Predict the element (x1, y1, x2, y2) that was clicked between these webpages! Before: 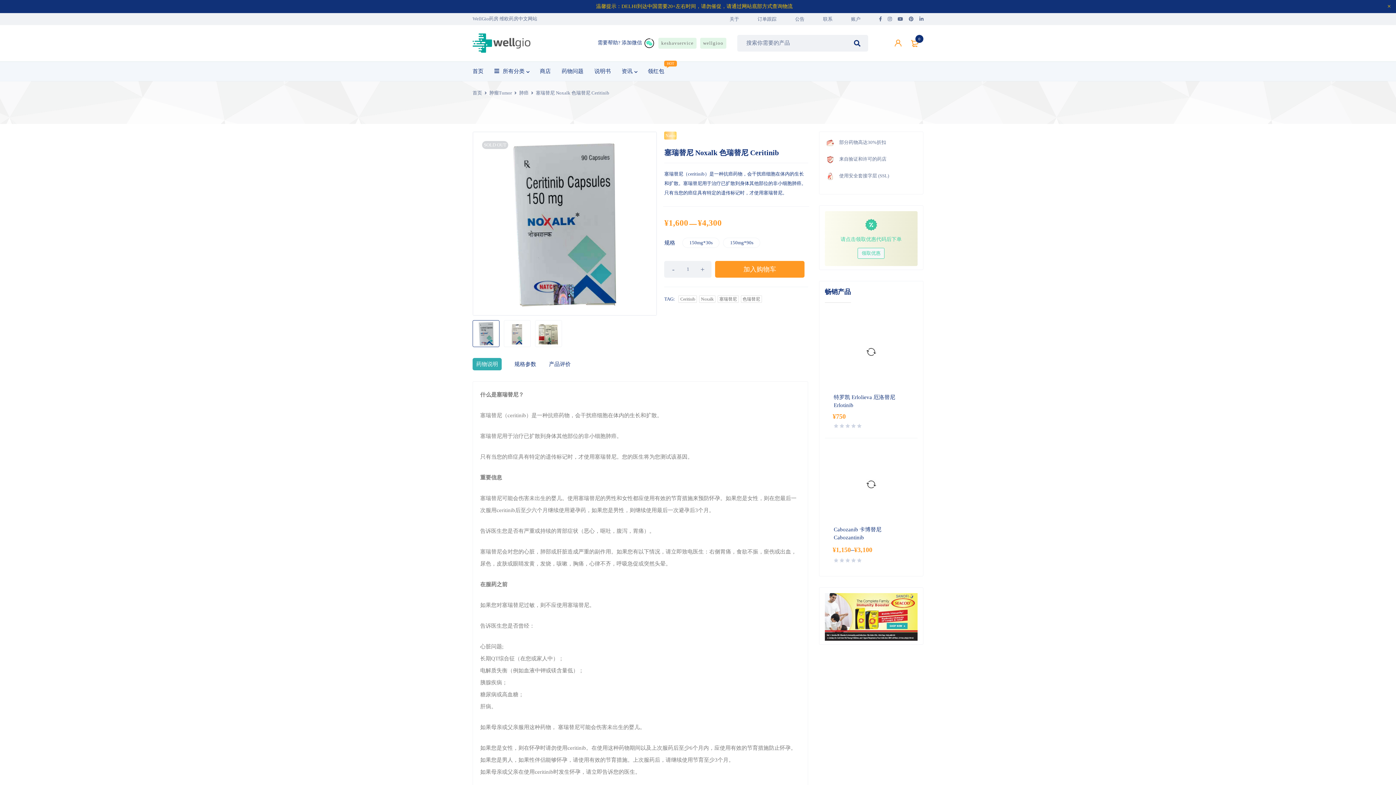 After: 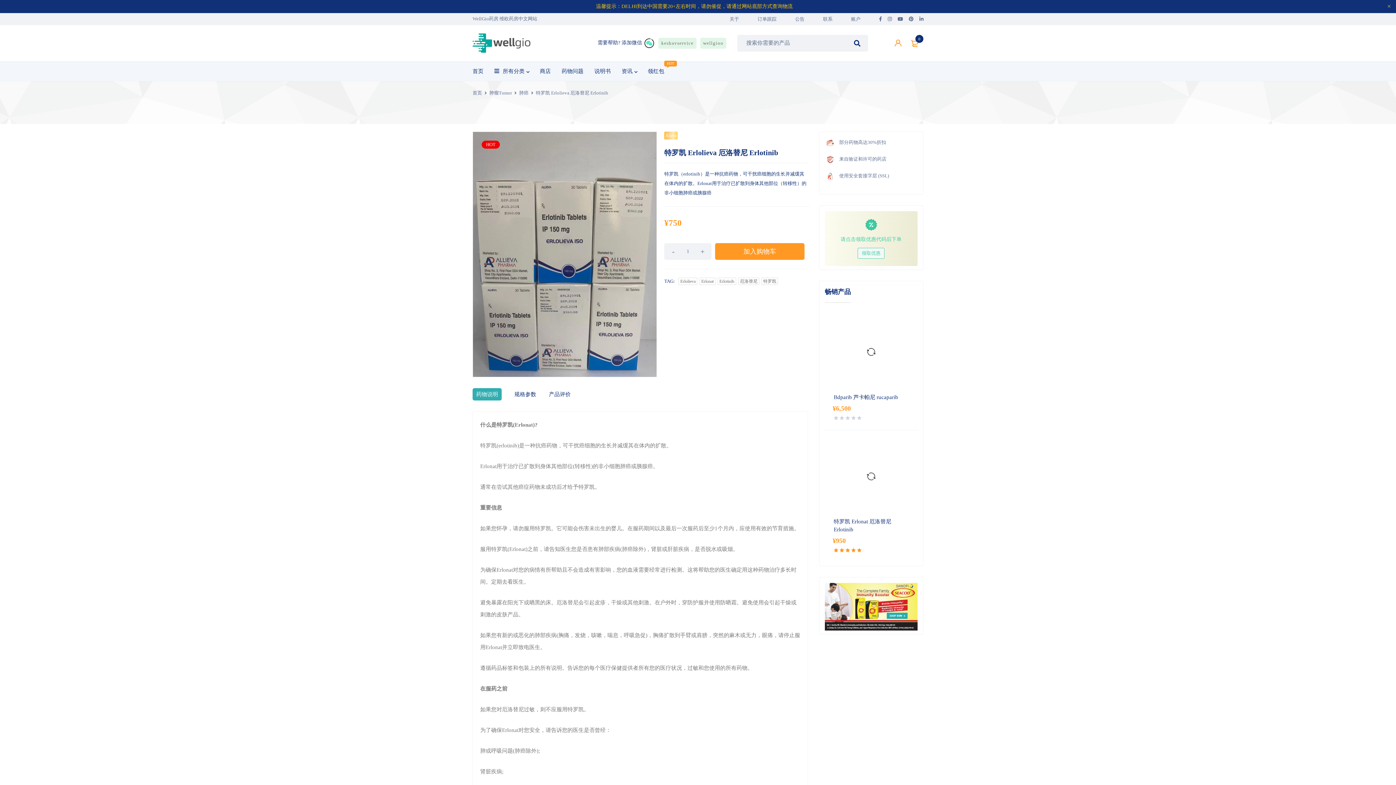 Action: bbox: (834, 314, 908, 389)